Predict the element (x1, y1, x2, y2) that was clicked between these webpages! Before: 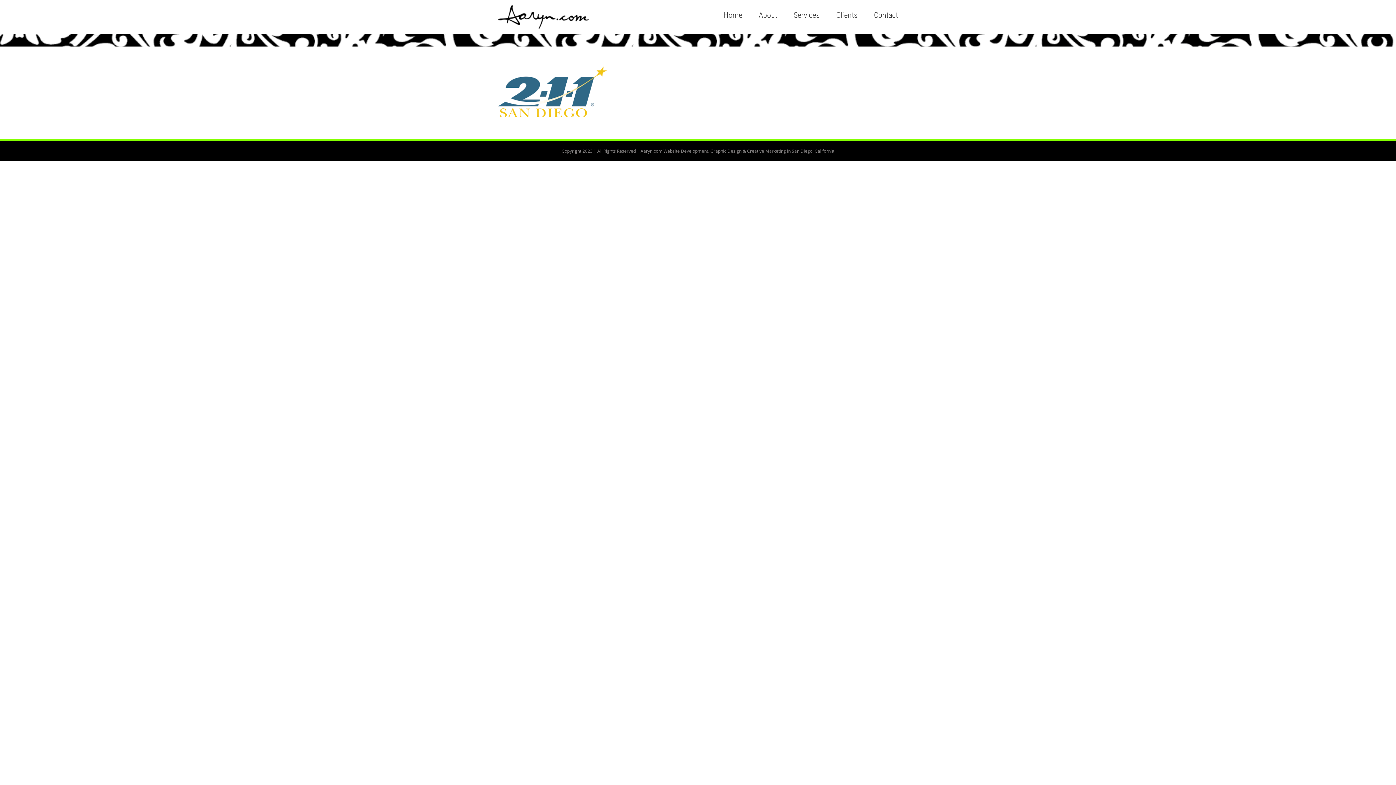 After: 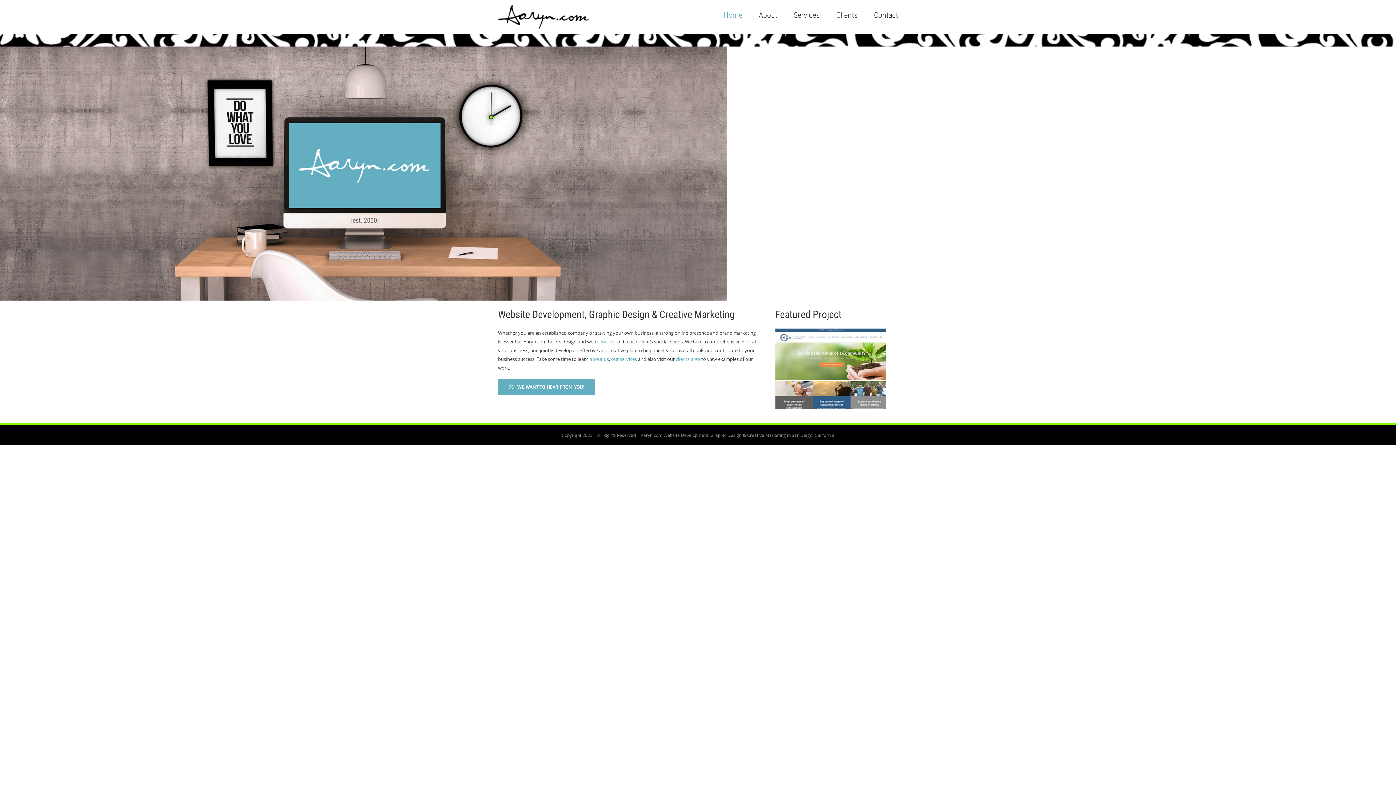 Action: label: Home bbox: (723, 0, 742, 30)